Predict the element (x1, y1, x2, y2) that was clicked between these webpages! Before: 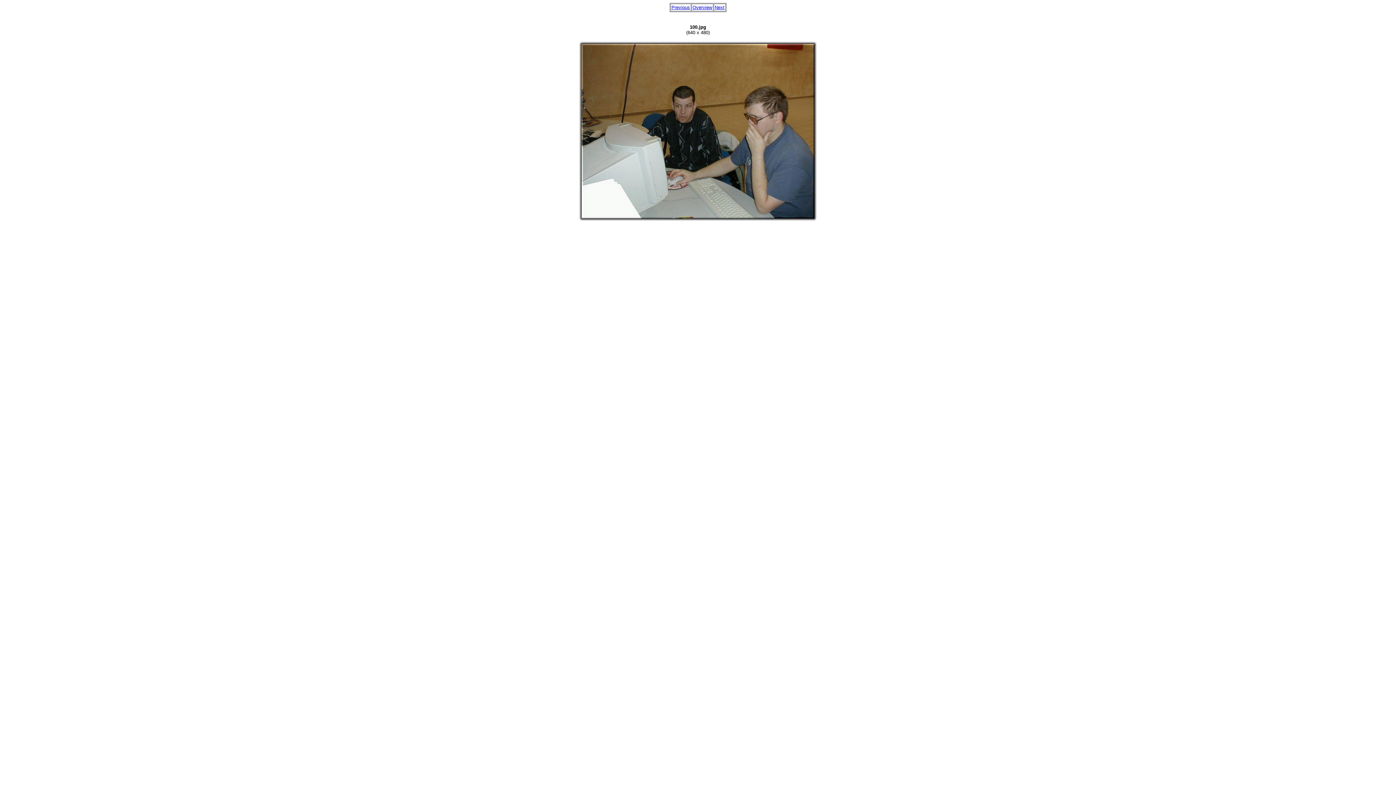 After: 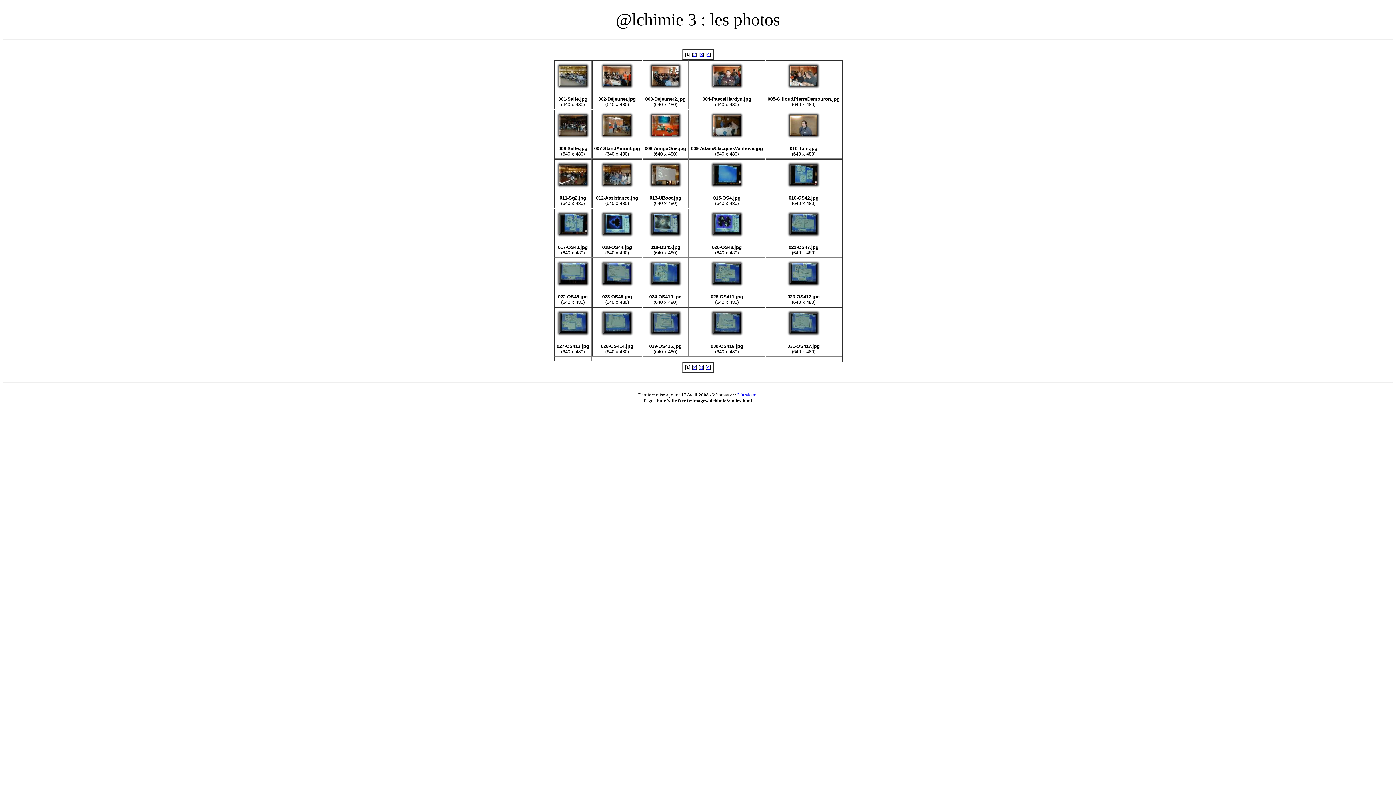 Action: label: Overview bbox: (692, 4, 712, 10)